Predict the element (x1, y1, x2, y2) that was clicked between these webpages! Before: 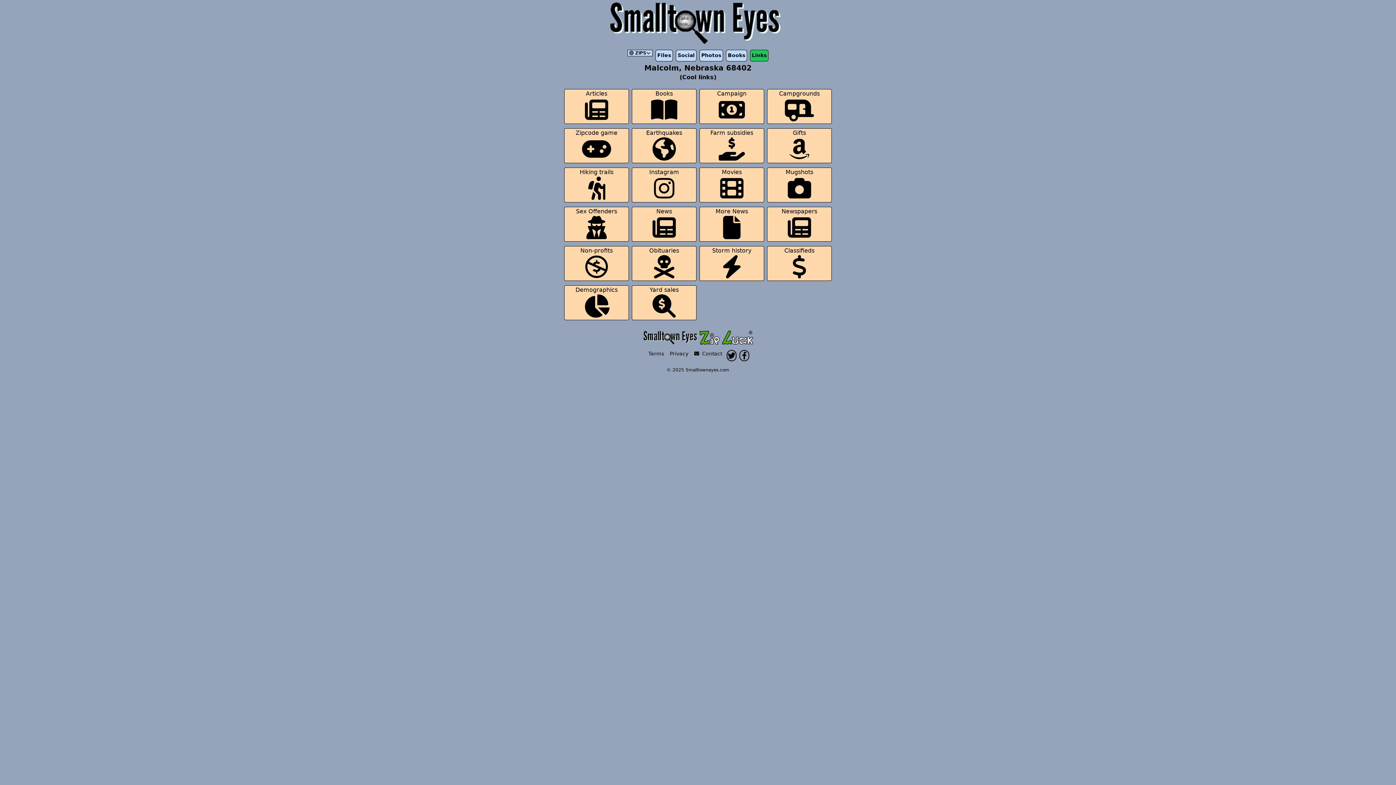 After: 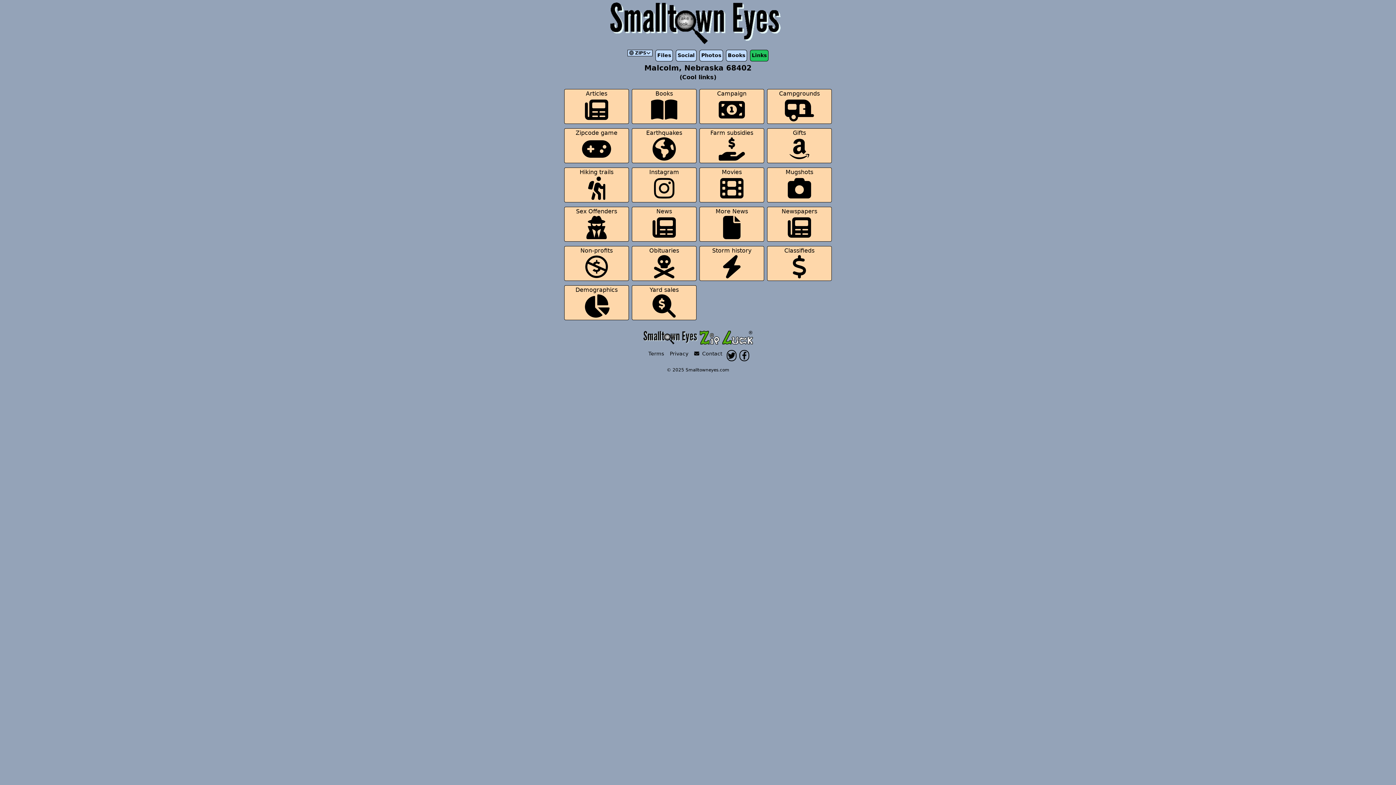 Action: bbox: (750, 49, 768, 61) label: Links